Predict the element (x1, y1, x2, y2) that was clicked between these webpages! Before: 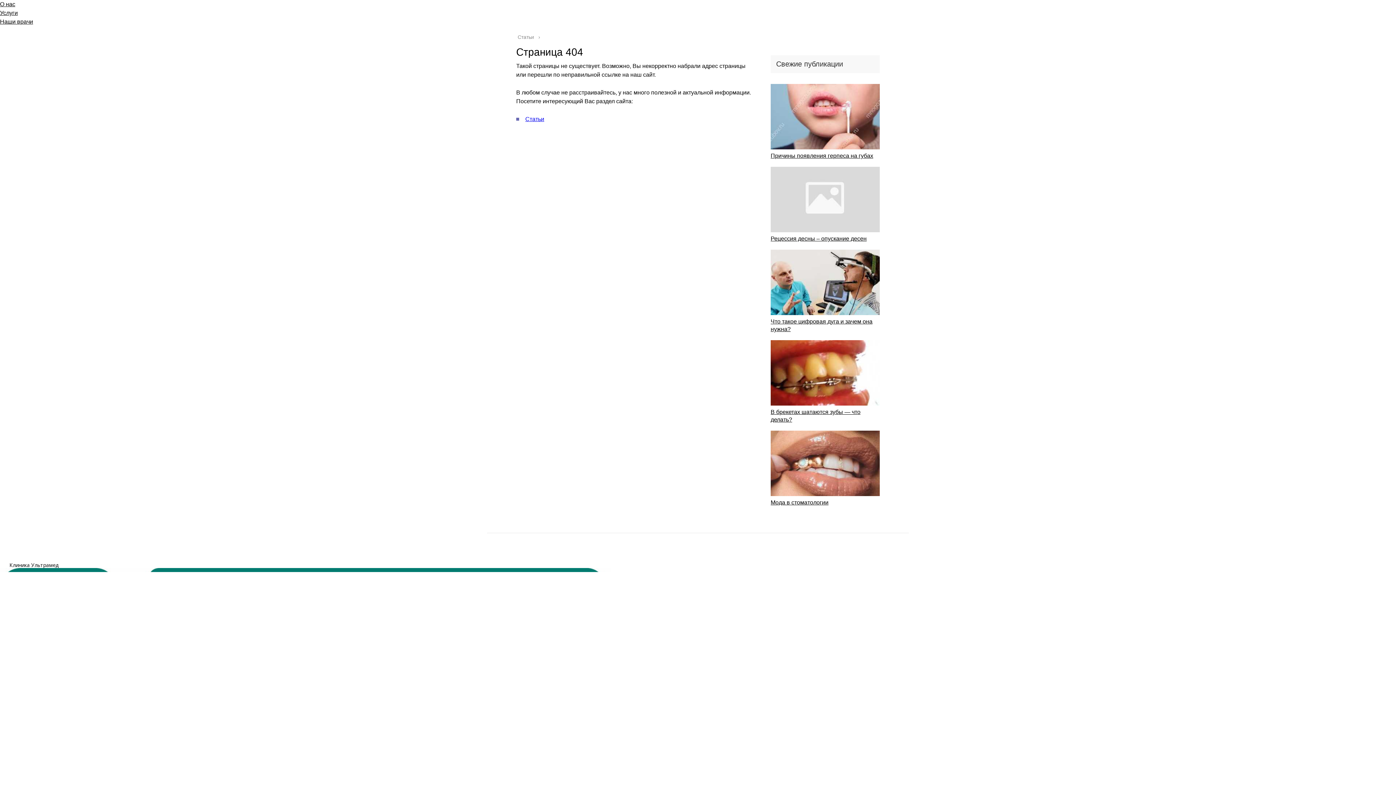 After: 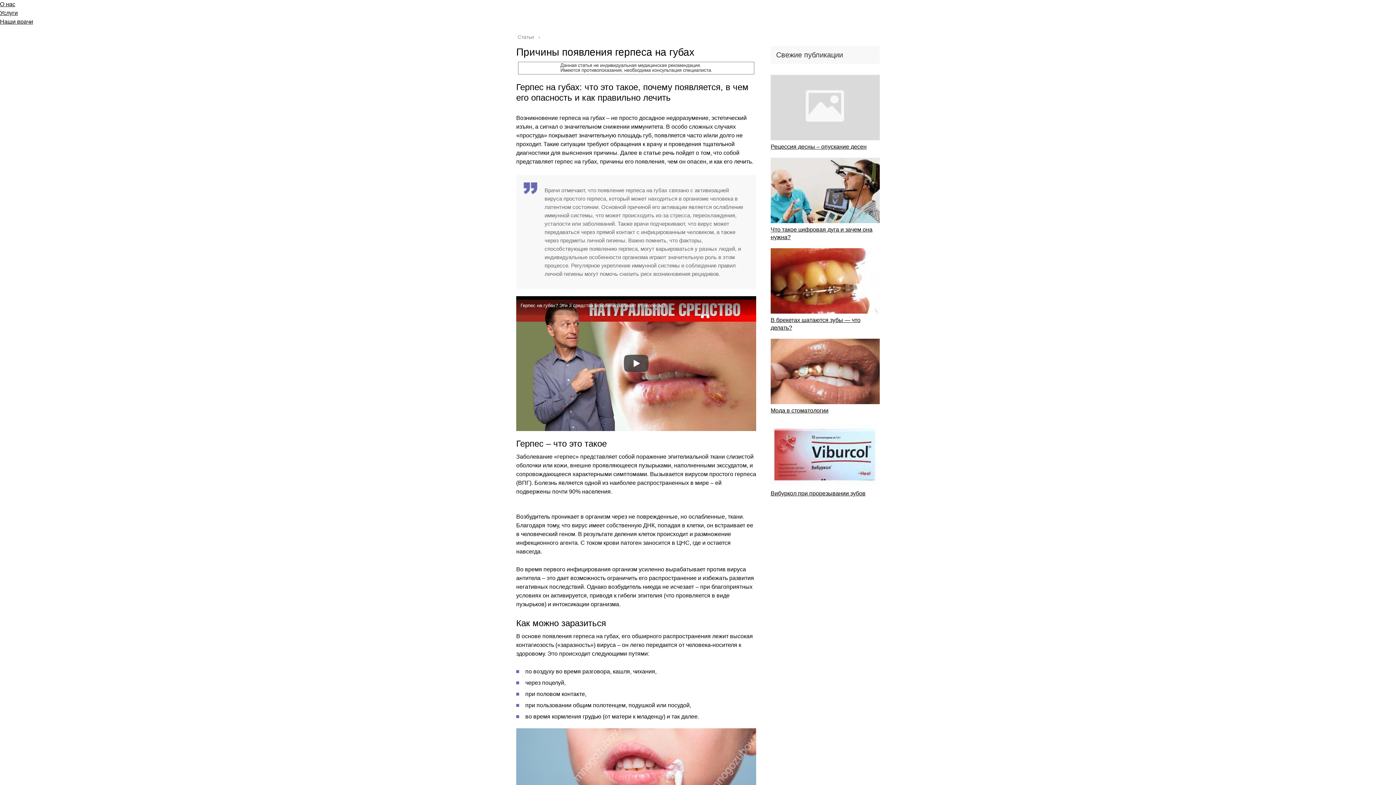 Action: bbox: (770, 152, 873, 158) label: Причины появления герпеса на губах